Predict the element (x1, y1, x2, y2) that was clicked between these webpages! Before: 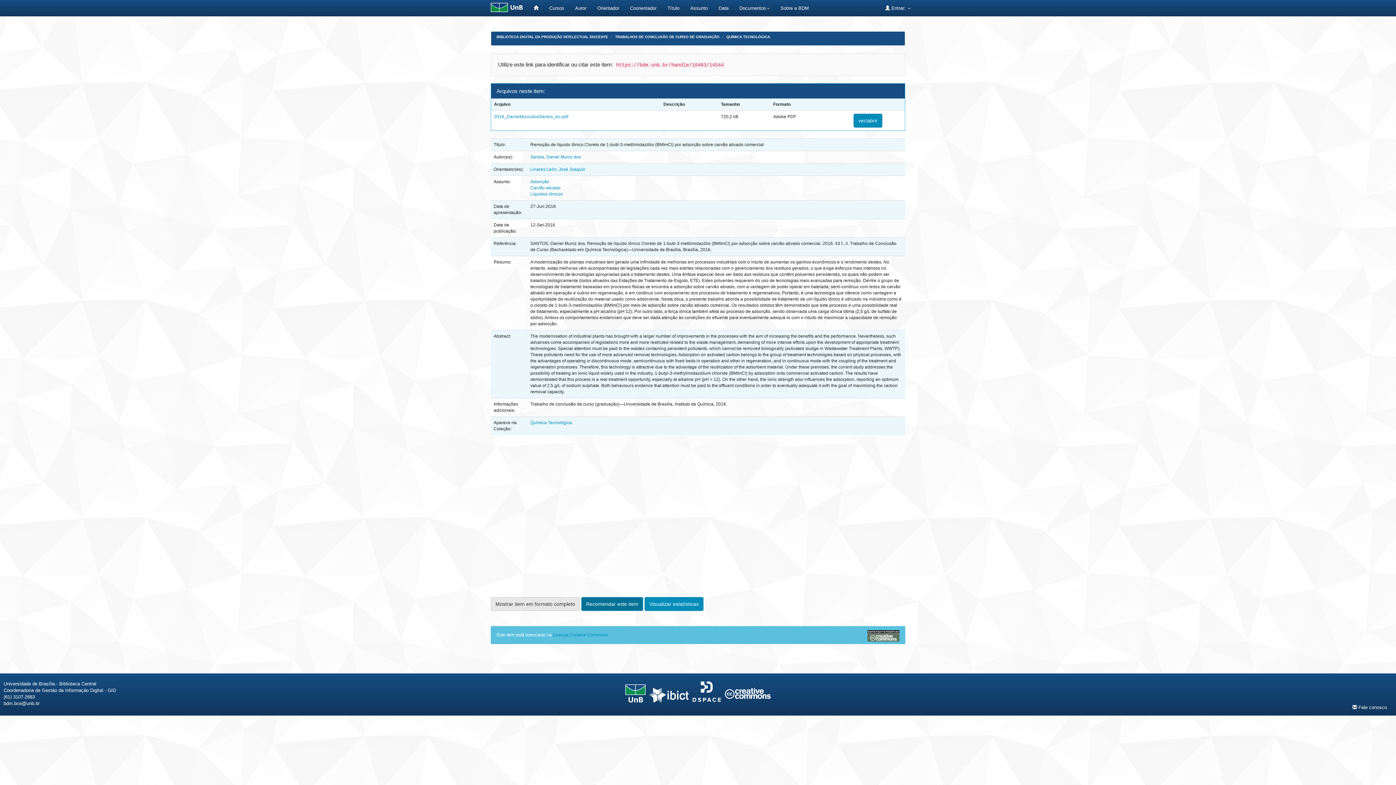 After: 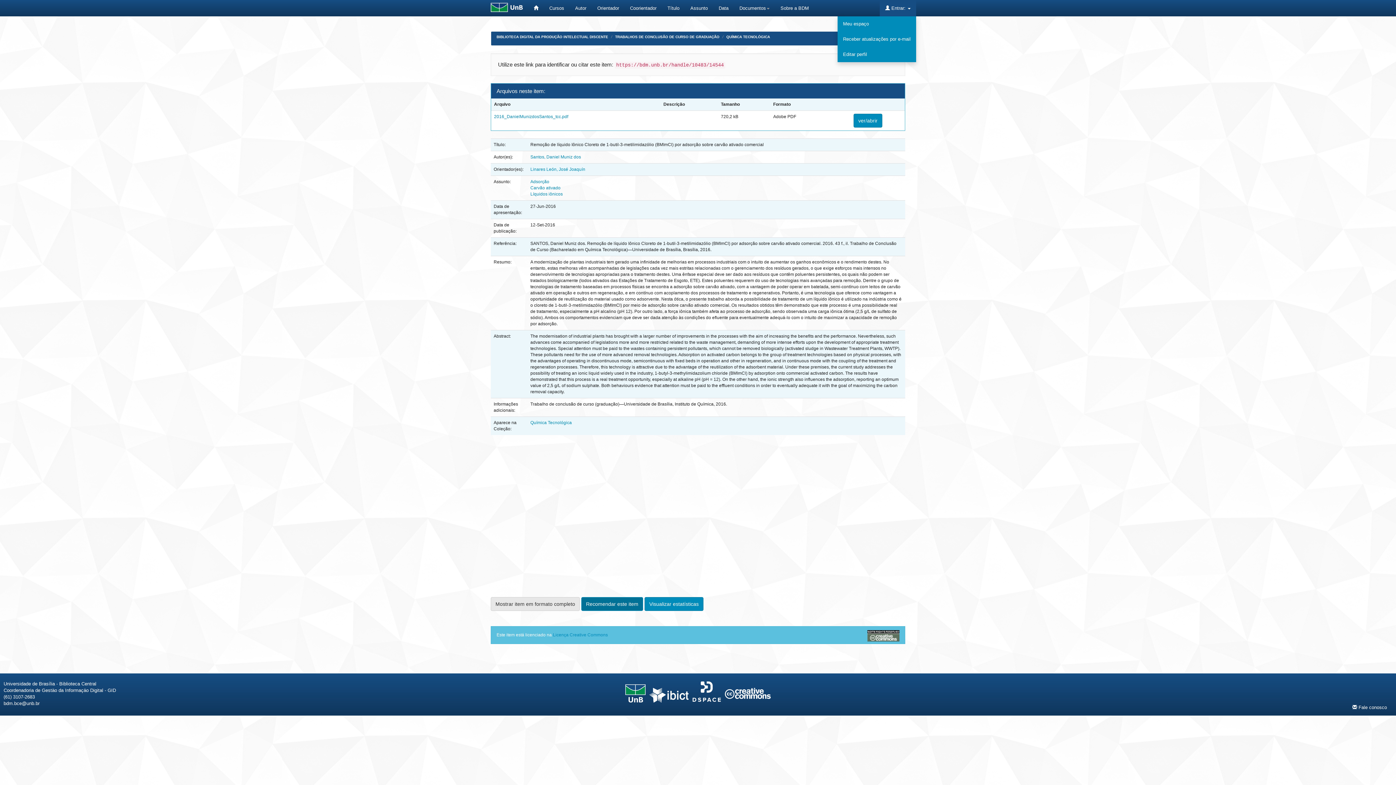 Action: label:  Entrar:  bbox: (880, 0, 916, 16)